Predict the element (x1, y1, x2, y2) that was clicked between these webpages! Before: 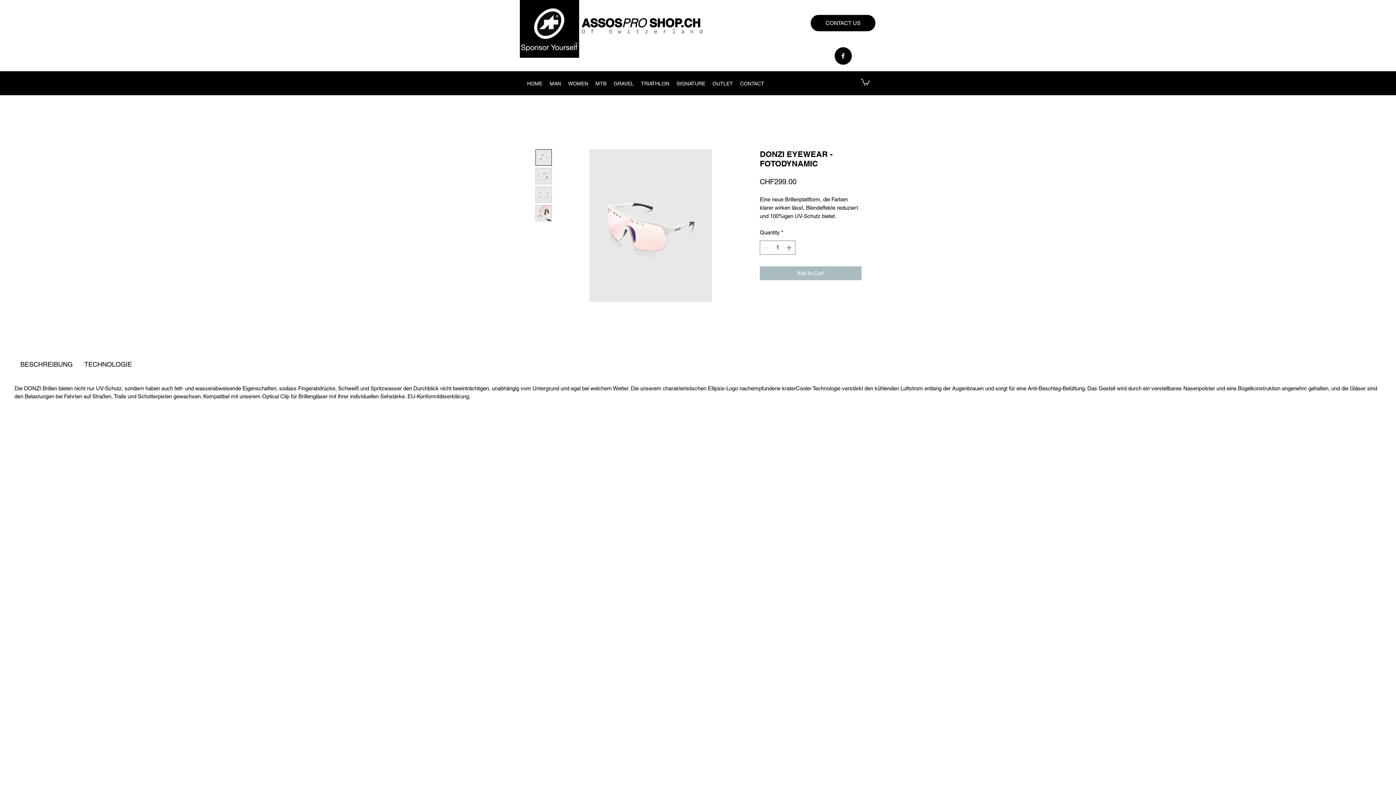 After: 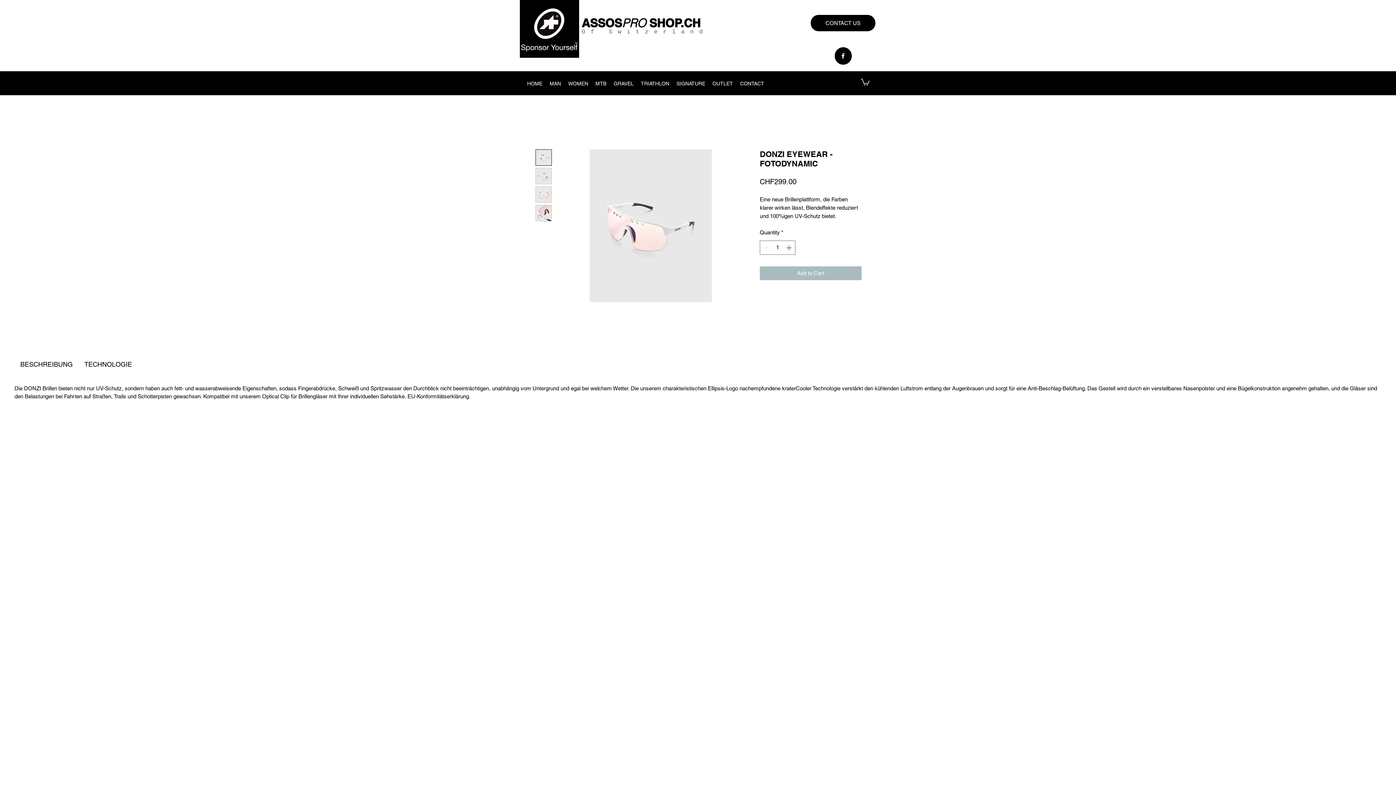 Action: bbox: (535, 149, 552, 165)